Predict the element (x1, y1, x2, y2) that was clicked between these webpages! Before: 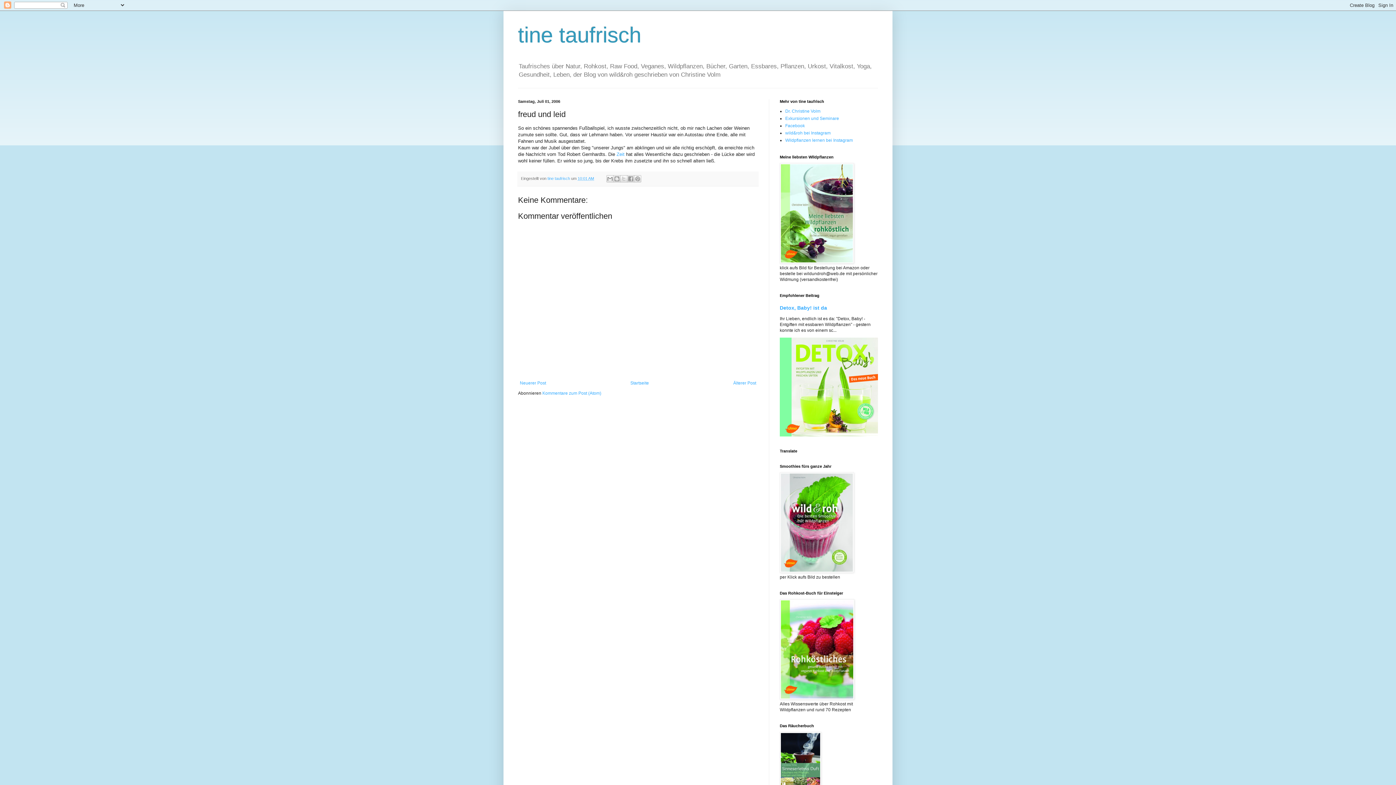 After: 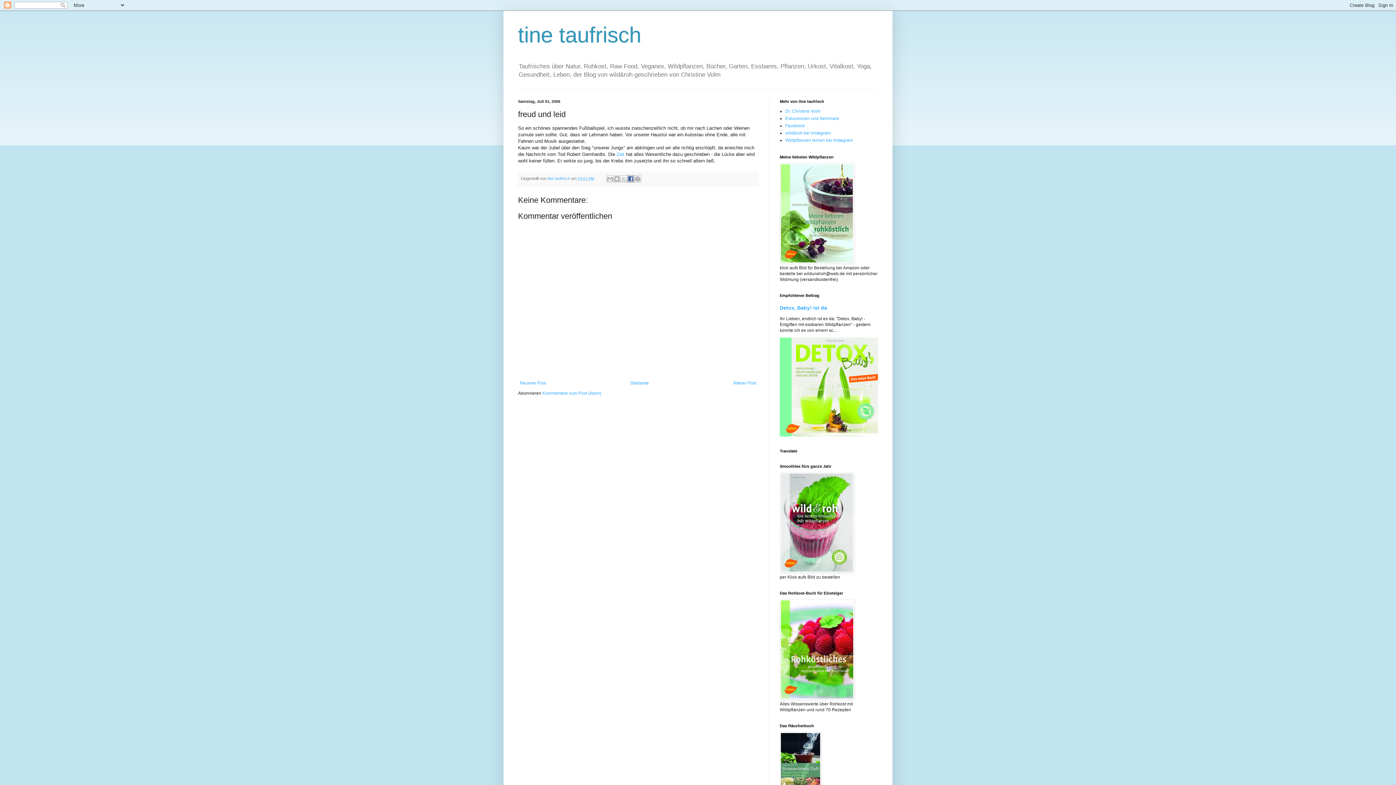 Action: label: In Facebook freigeben bbox: (627, 175, 634, 182)